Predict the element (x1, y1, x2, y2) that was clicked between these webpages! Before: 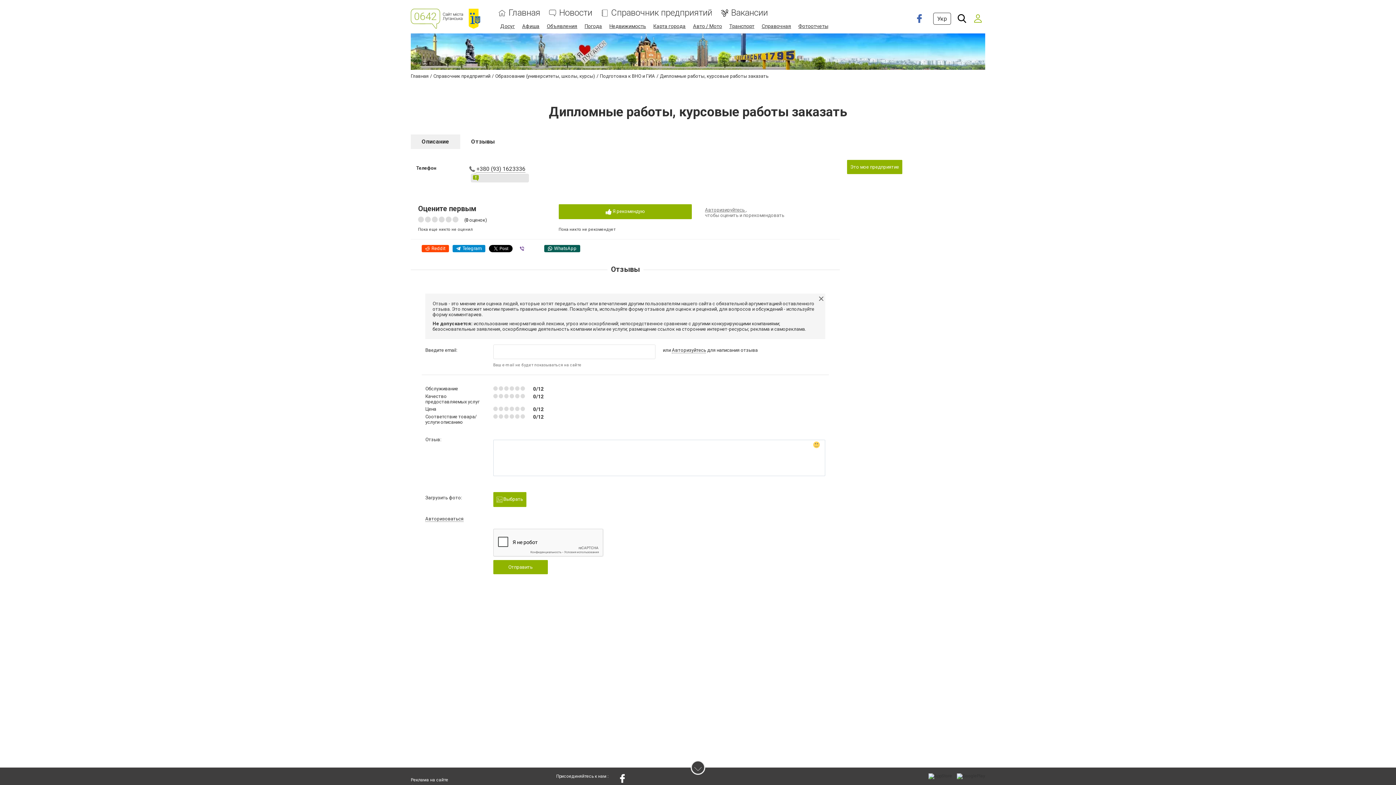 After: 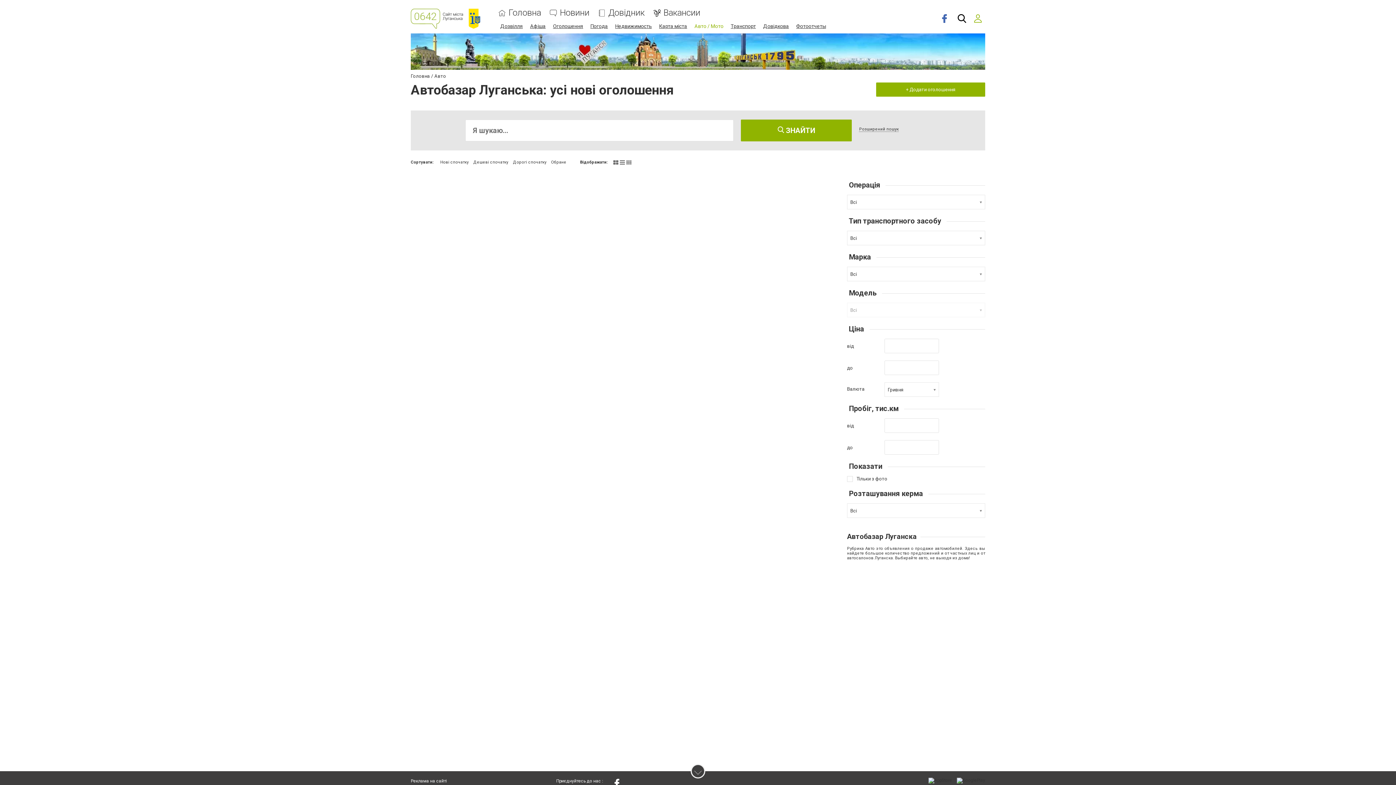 Action: bbox: (729, 23, 754, 29) label: Транспорт